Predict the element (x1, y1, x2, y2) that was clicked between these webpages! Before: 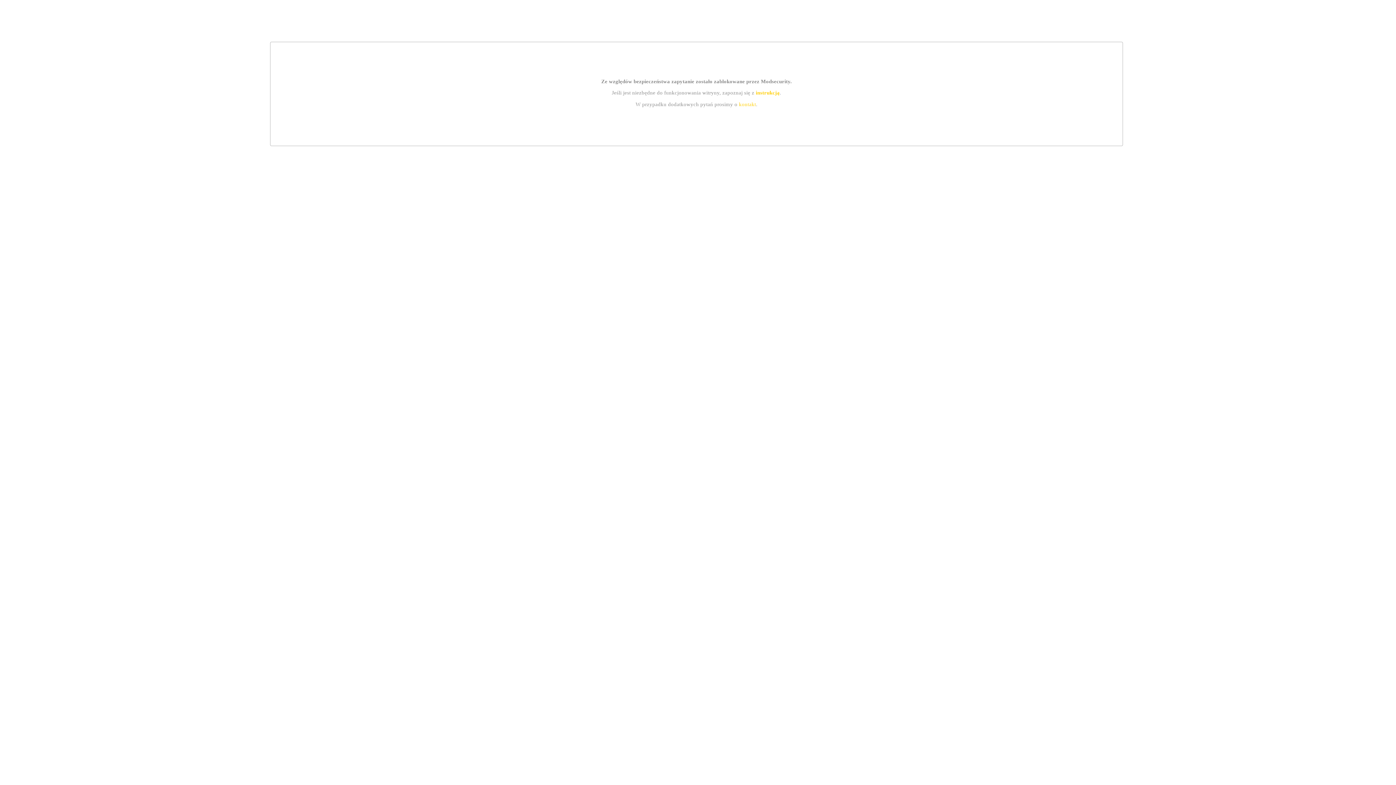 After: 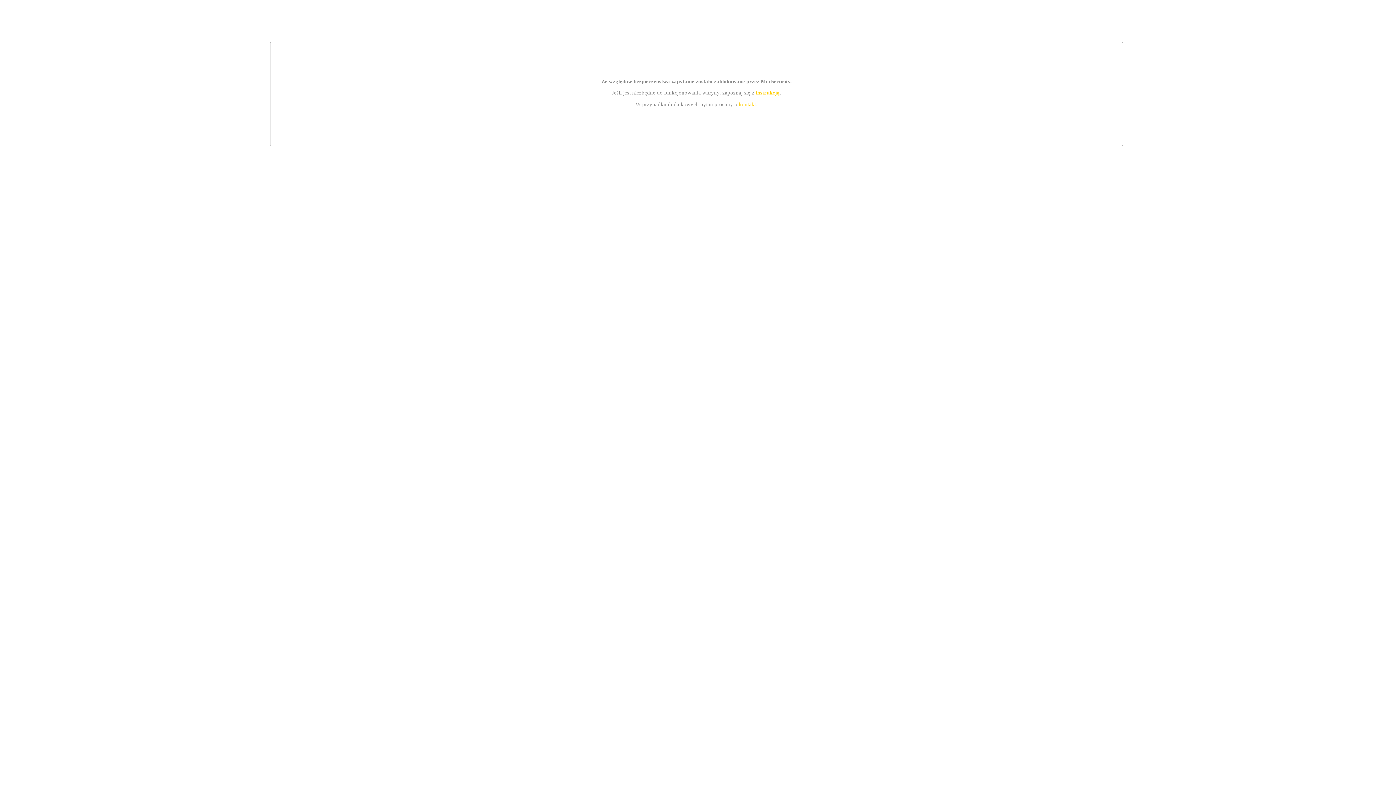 Action: bbox: (739, 101, 756, 107) label: kontakt